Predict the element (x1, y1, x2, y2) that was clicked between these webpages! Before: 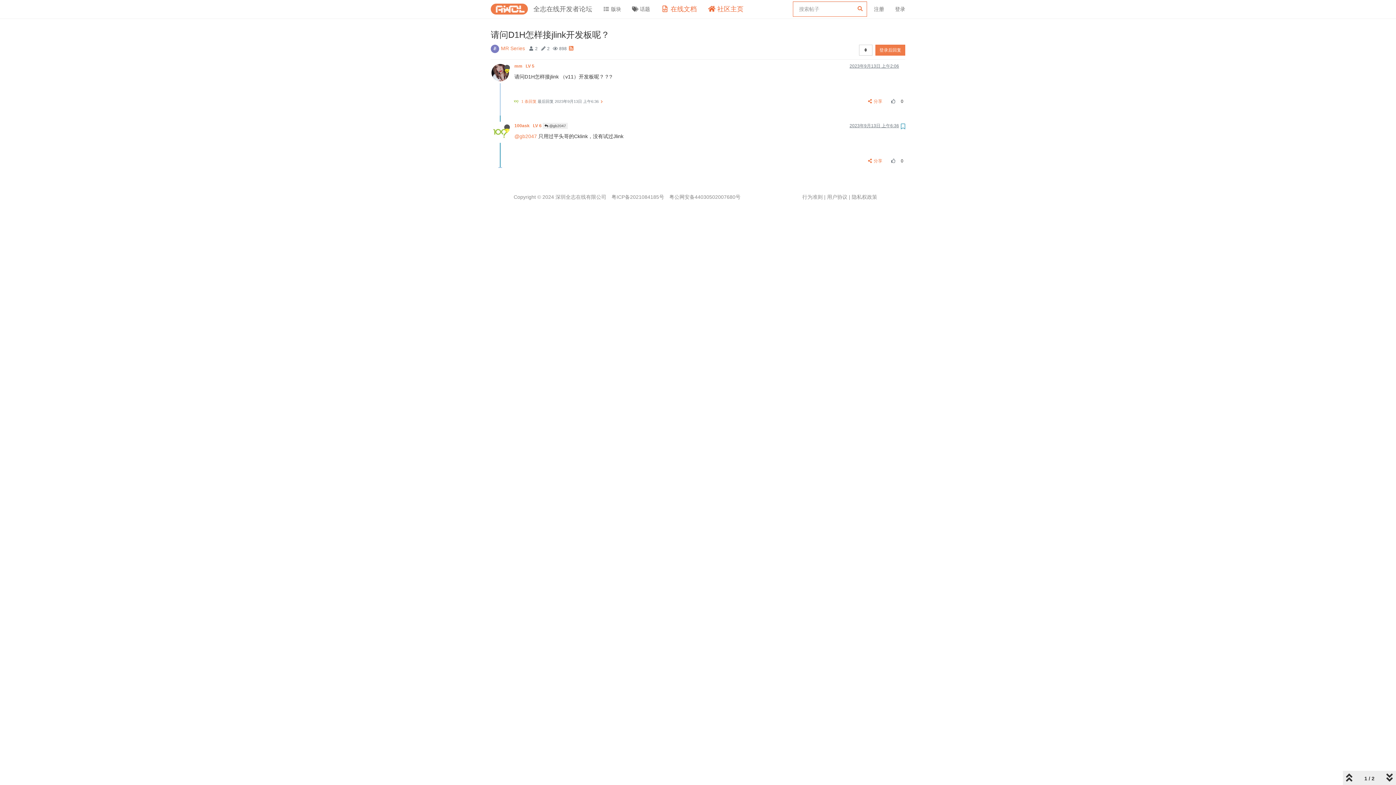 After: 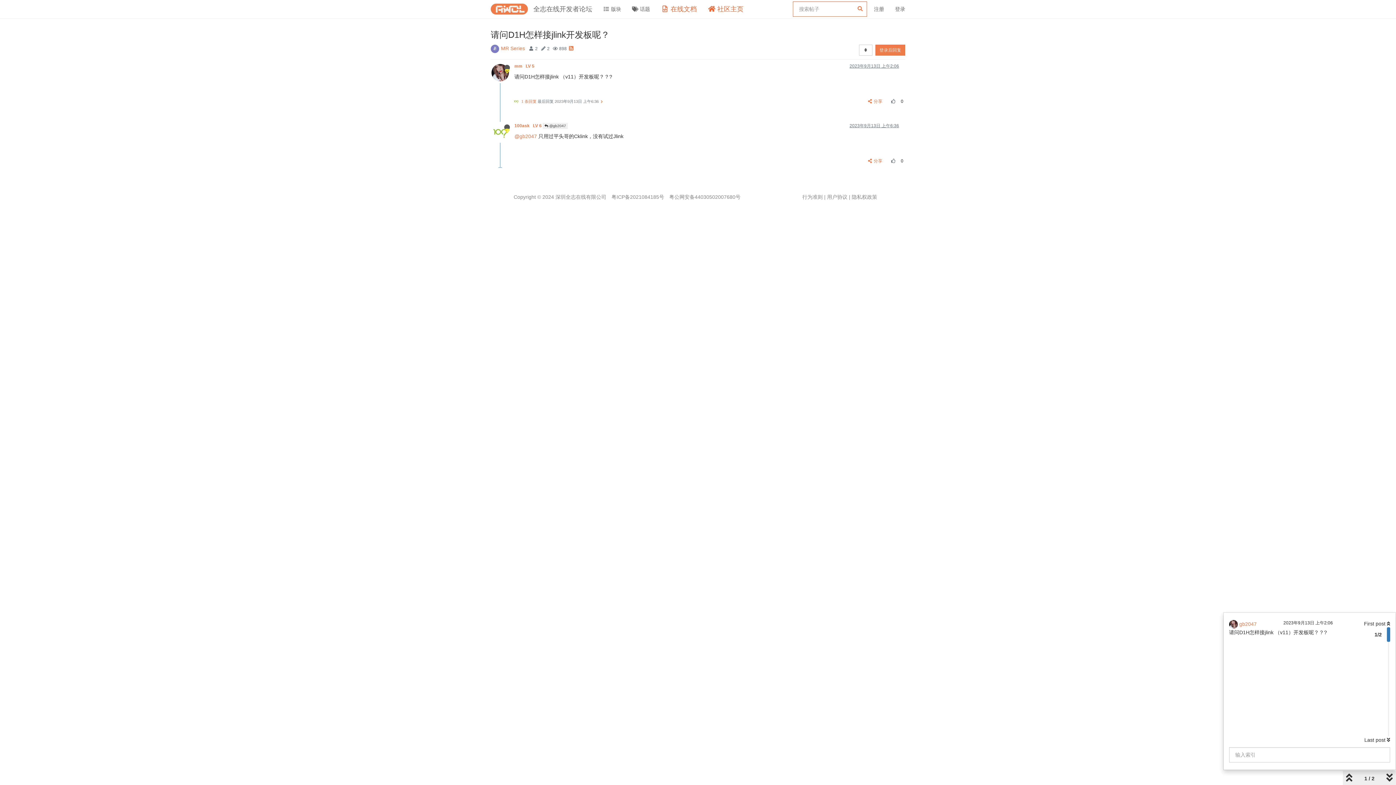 Action: label: 1 / 2  bbox: (1357, 773, 1383, 786)